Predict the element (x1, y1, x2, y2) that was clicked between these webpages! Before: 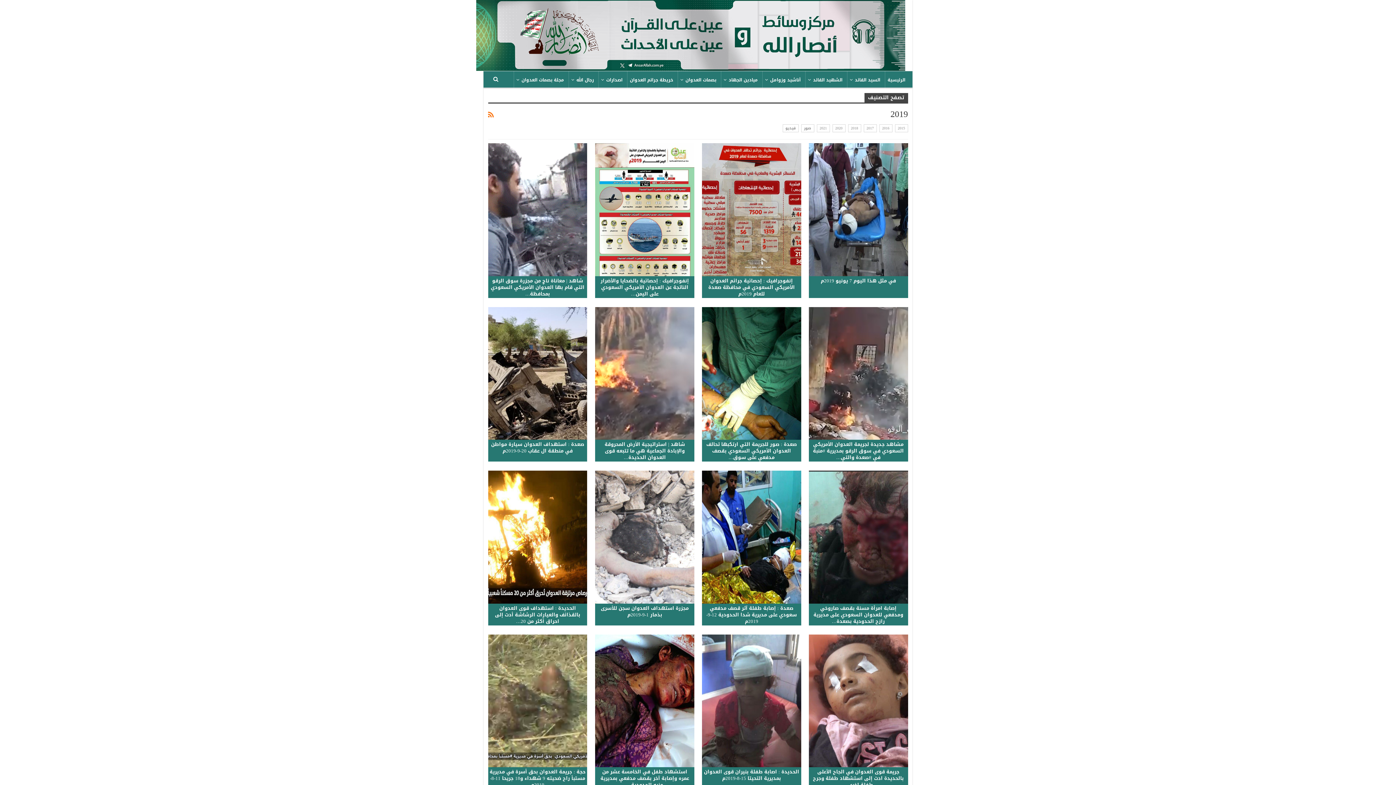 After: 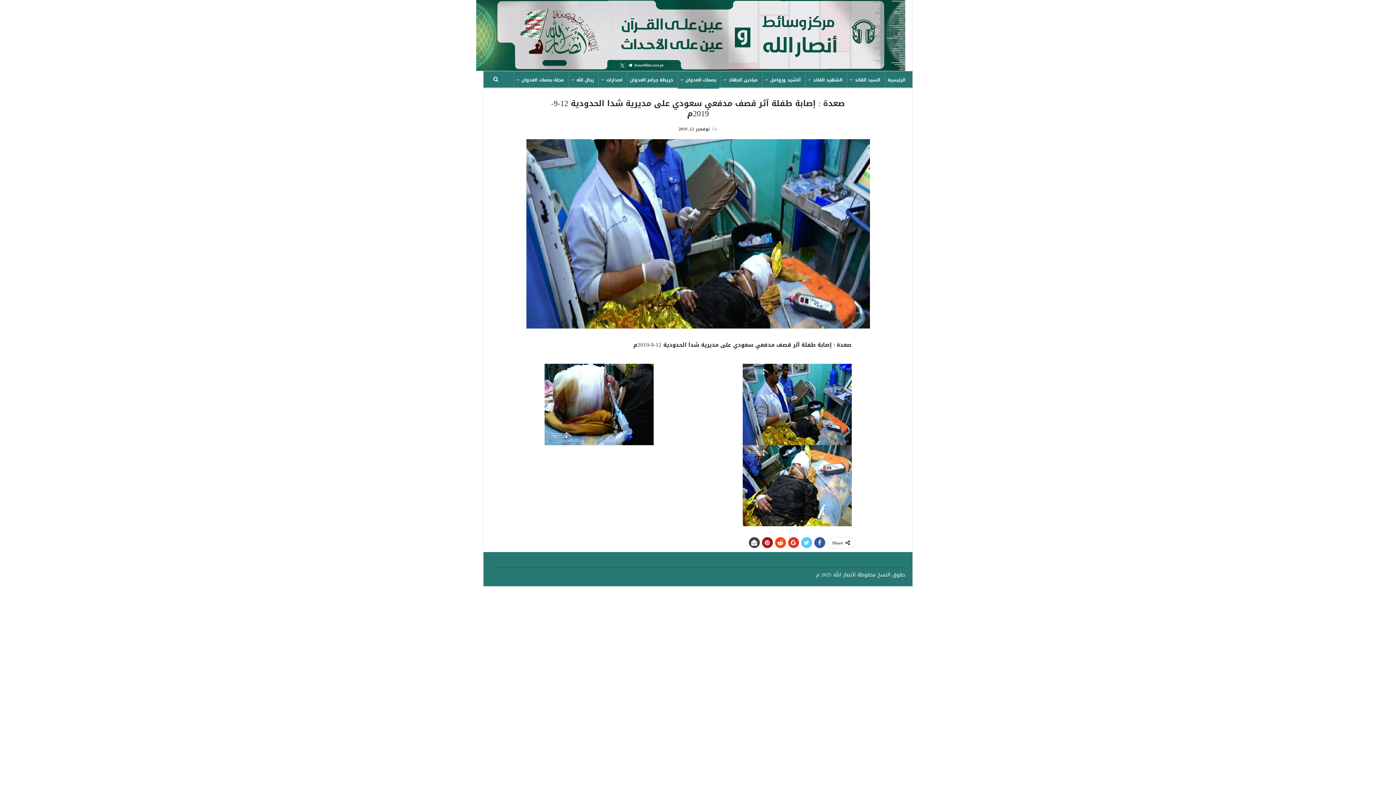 Action: bbox: (702, 471, 801, 603)